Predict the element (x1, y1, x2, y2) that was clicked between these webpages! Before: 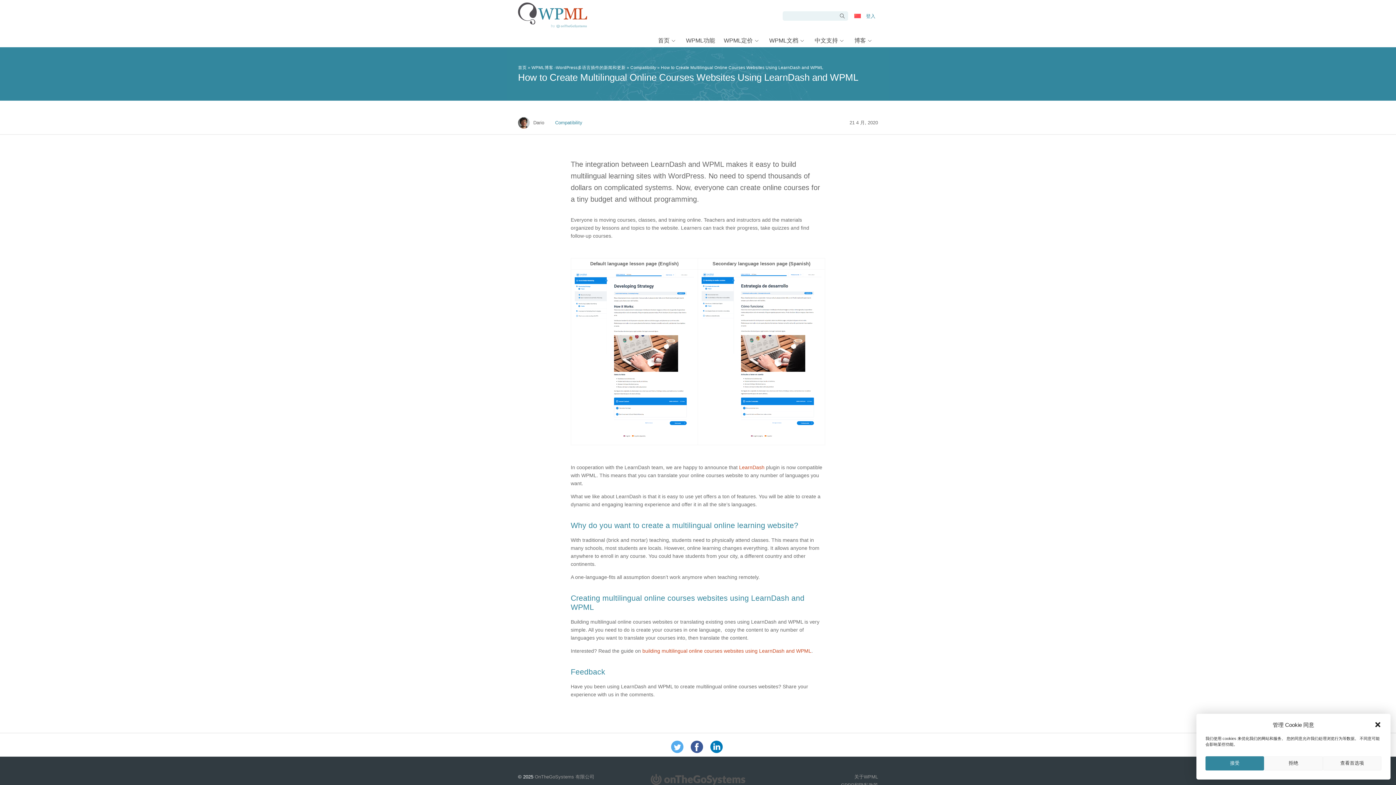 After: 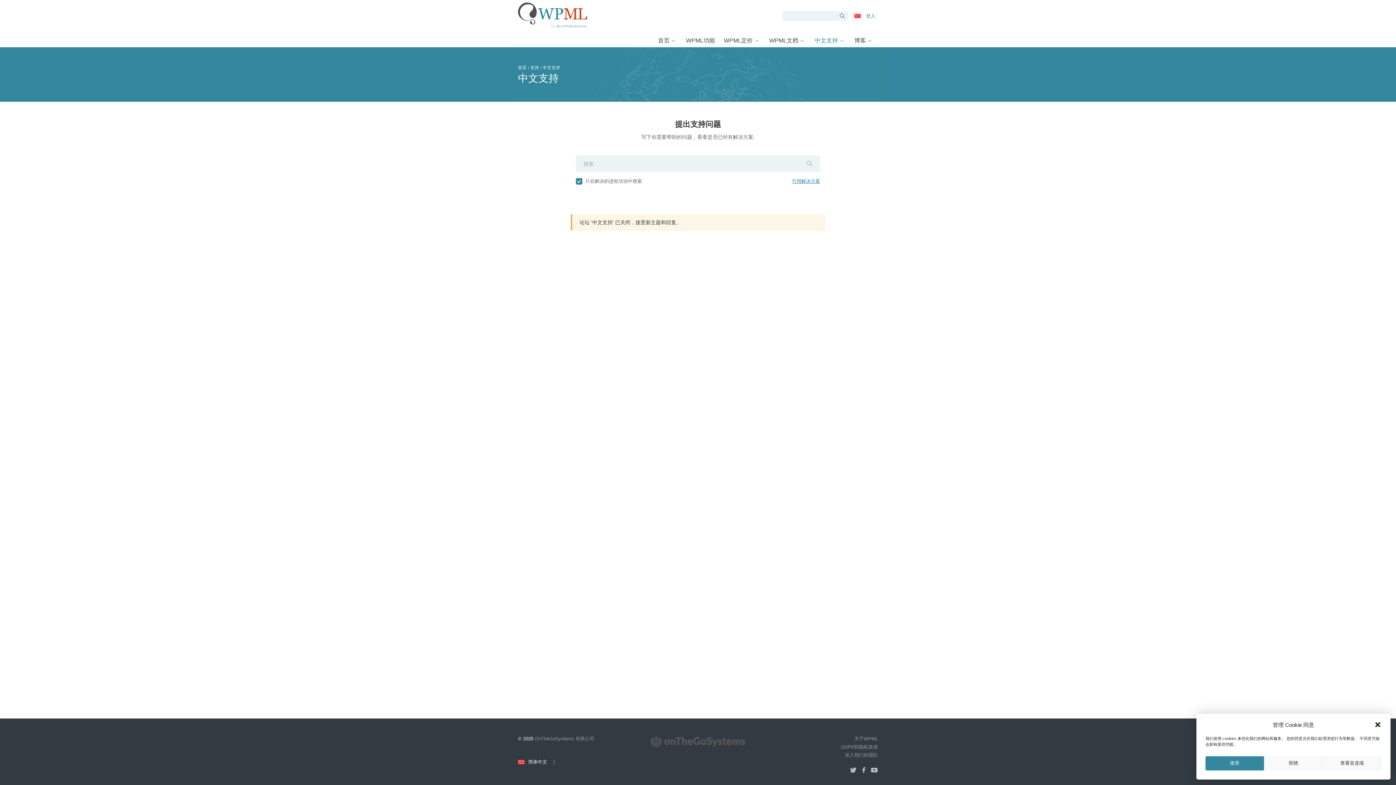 Action: bbox: (810, 33, 850, 47) label: 中文支持